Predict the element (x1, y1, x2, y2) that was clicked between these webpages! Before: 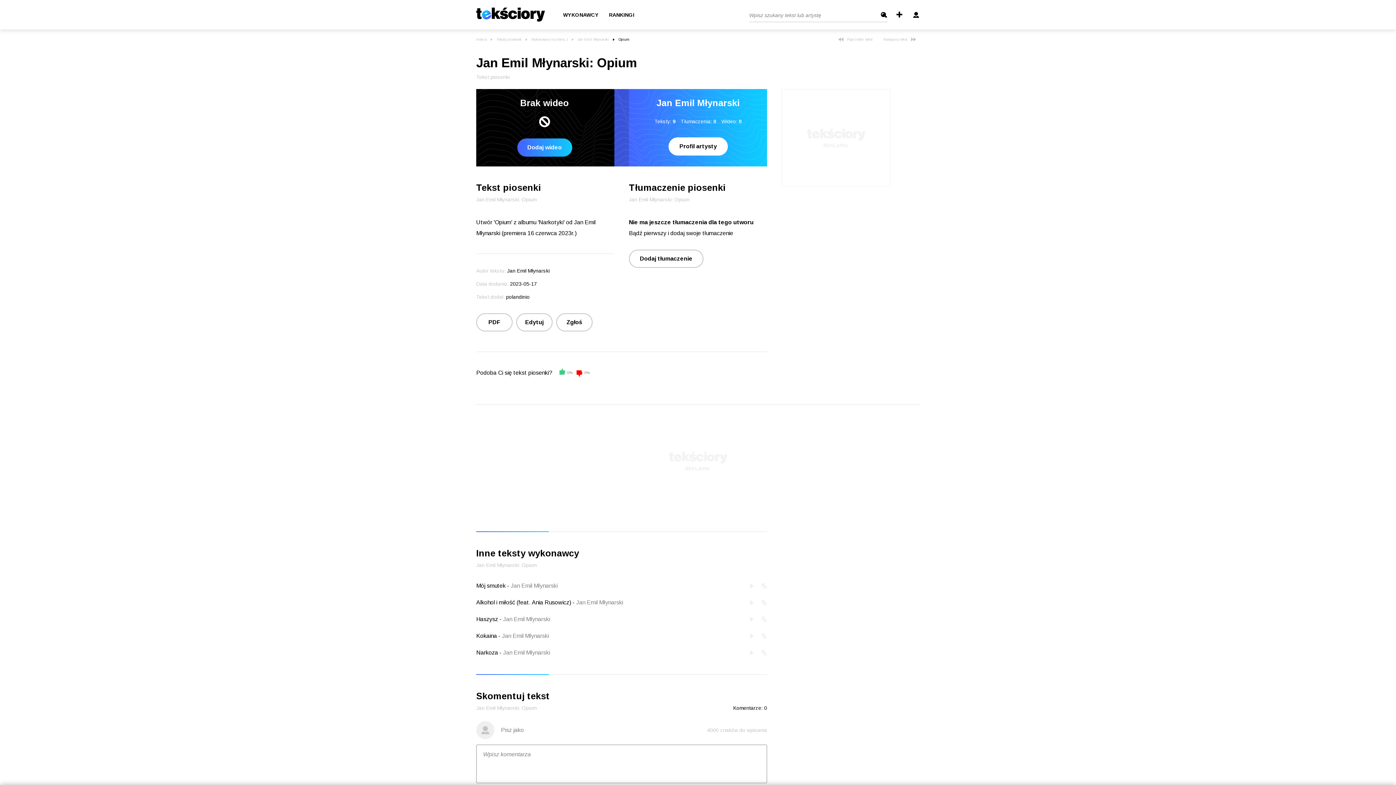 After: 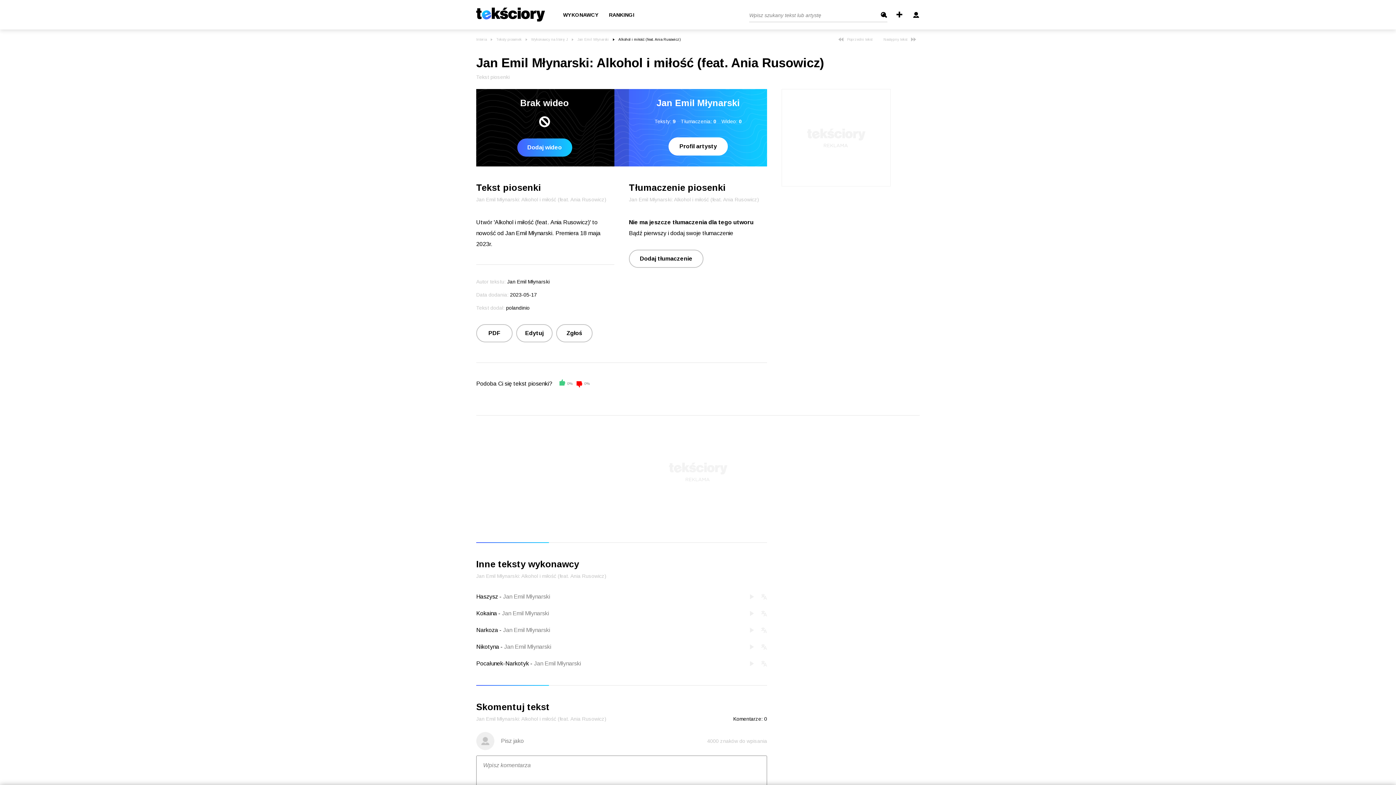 Action: label: Alkohol i miłość (feat. Ania Rusowicz) bbox: (476, 599, 571, 605)